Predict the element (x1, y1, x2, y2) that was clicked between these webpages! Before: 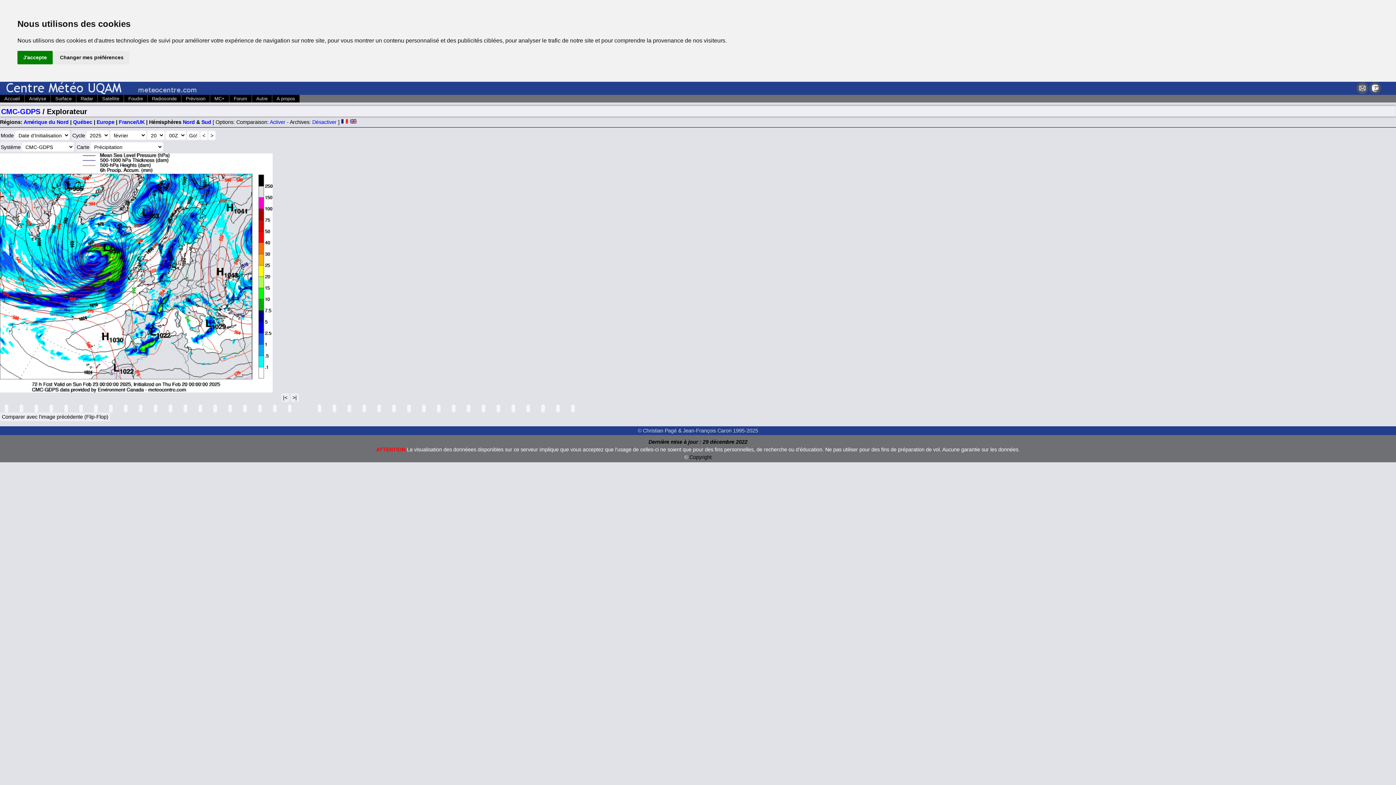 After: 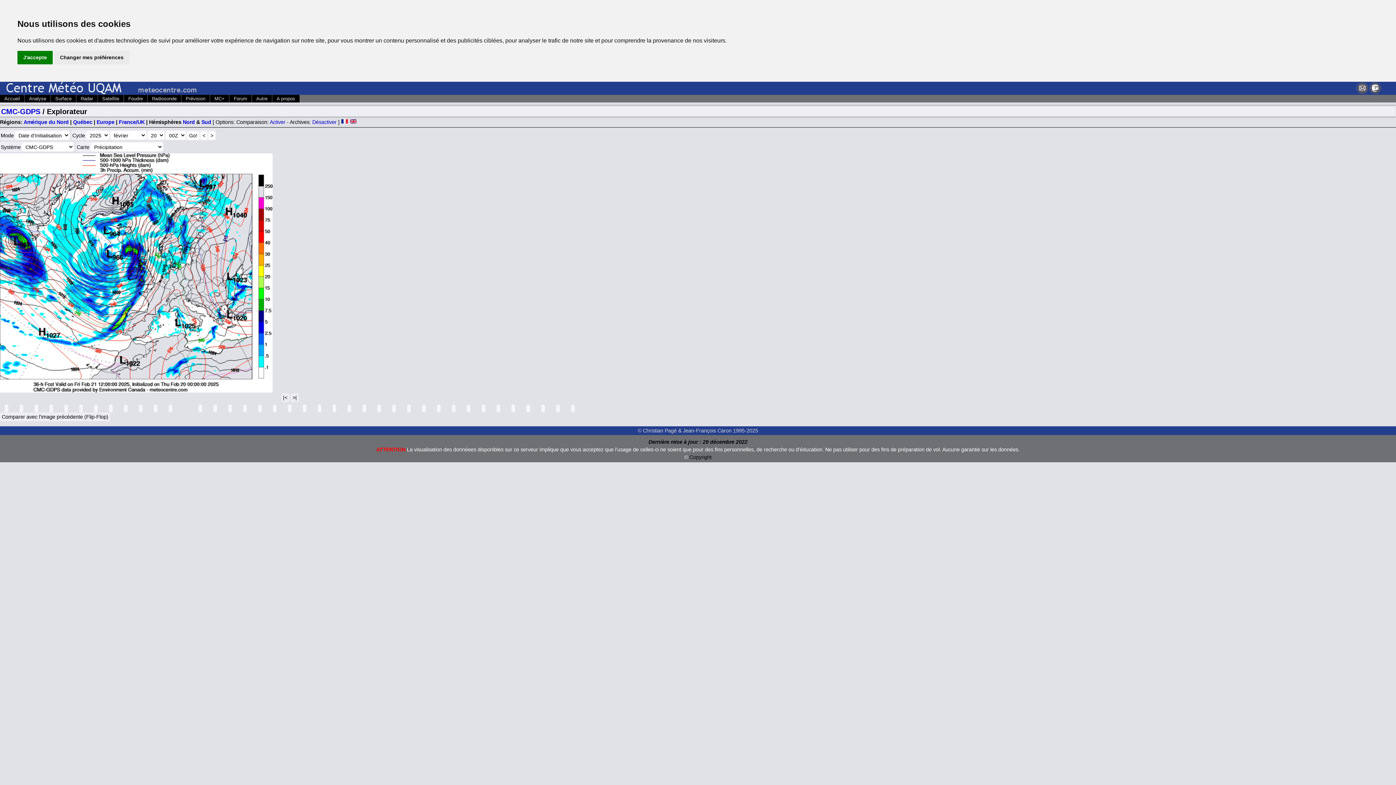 Action: bbox: (183, 404, 187, 412)